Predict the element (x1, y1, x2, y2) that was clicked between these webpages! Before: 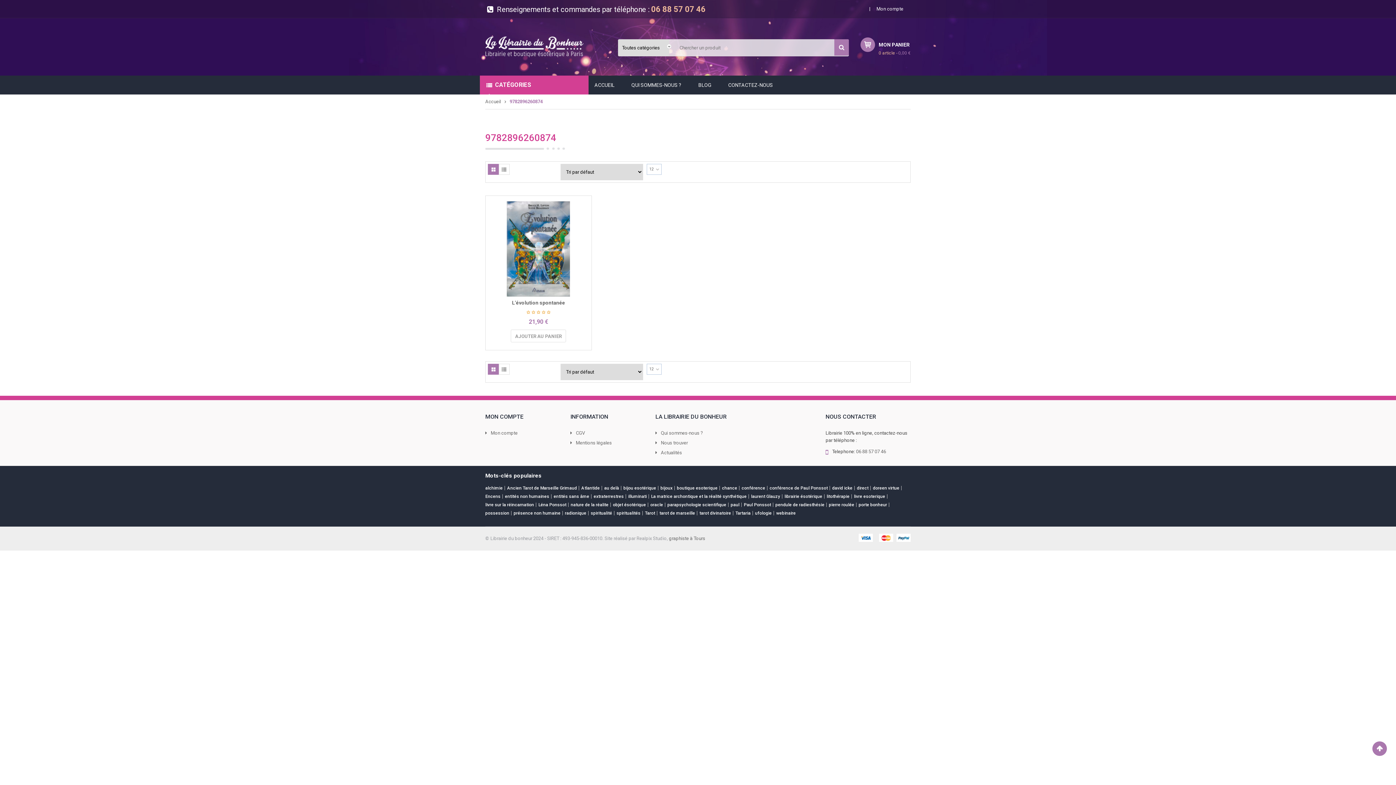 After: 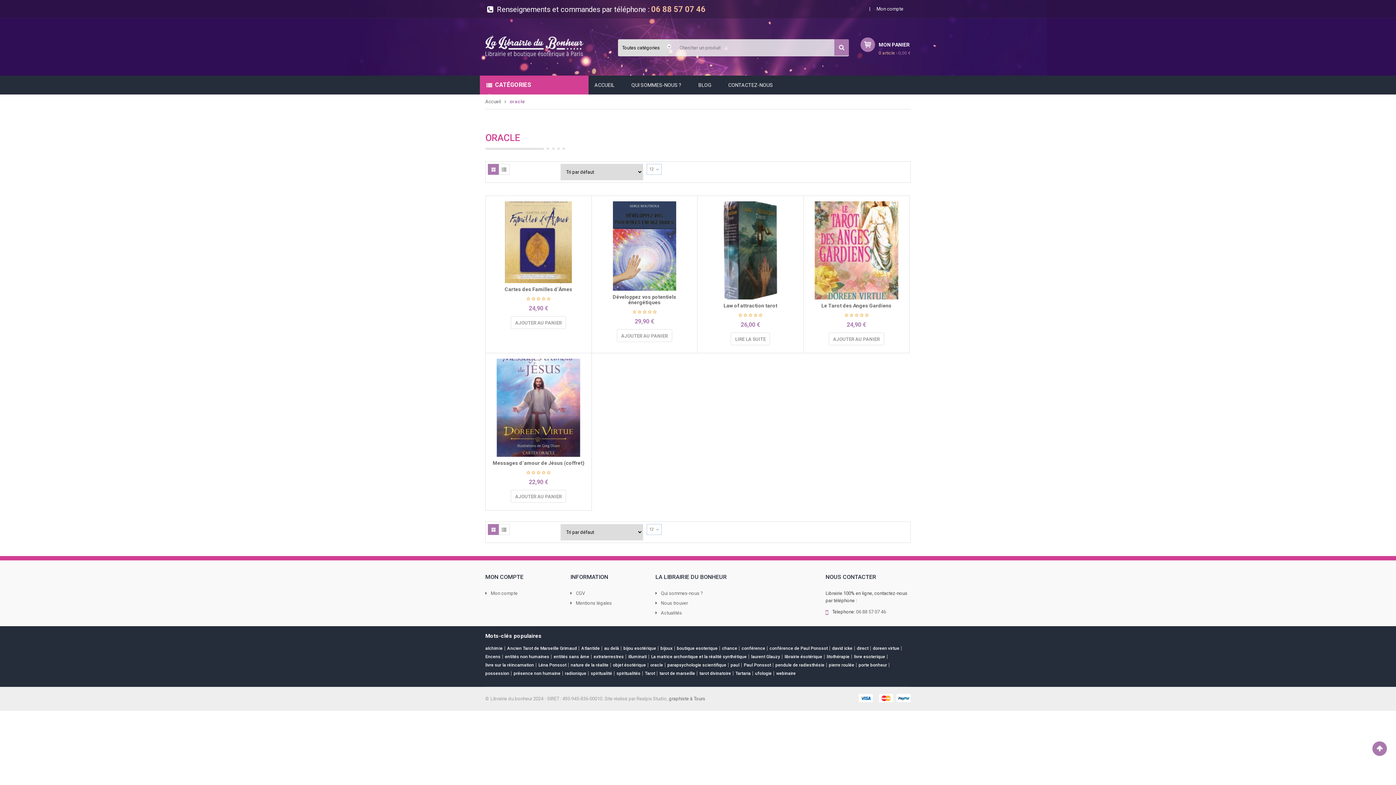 Action: label: oracle (5 produit) bbox: (650, 501, 665, 508)